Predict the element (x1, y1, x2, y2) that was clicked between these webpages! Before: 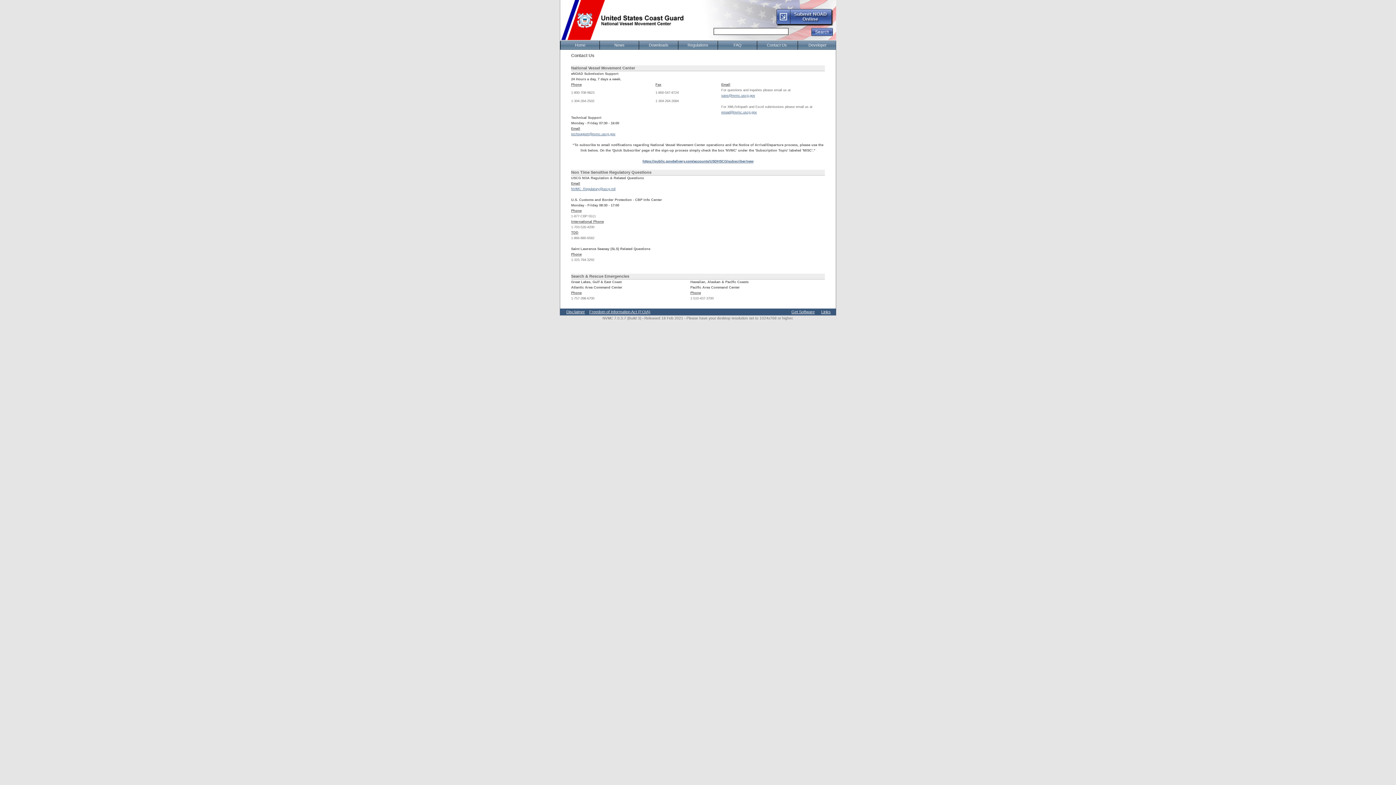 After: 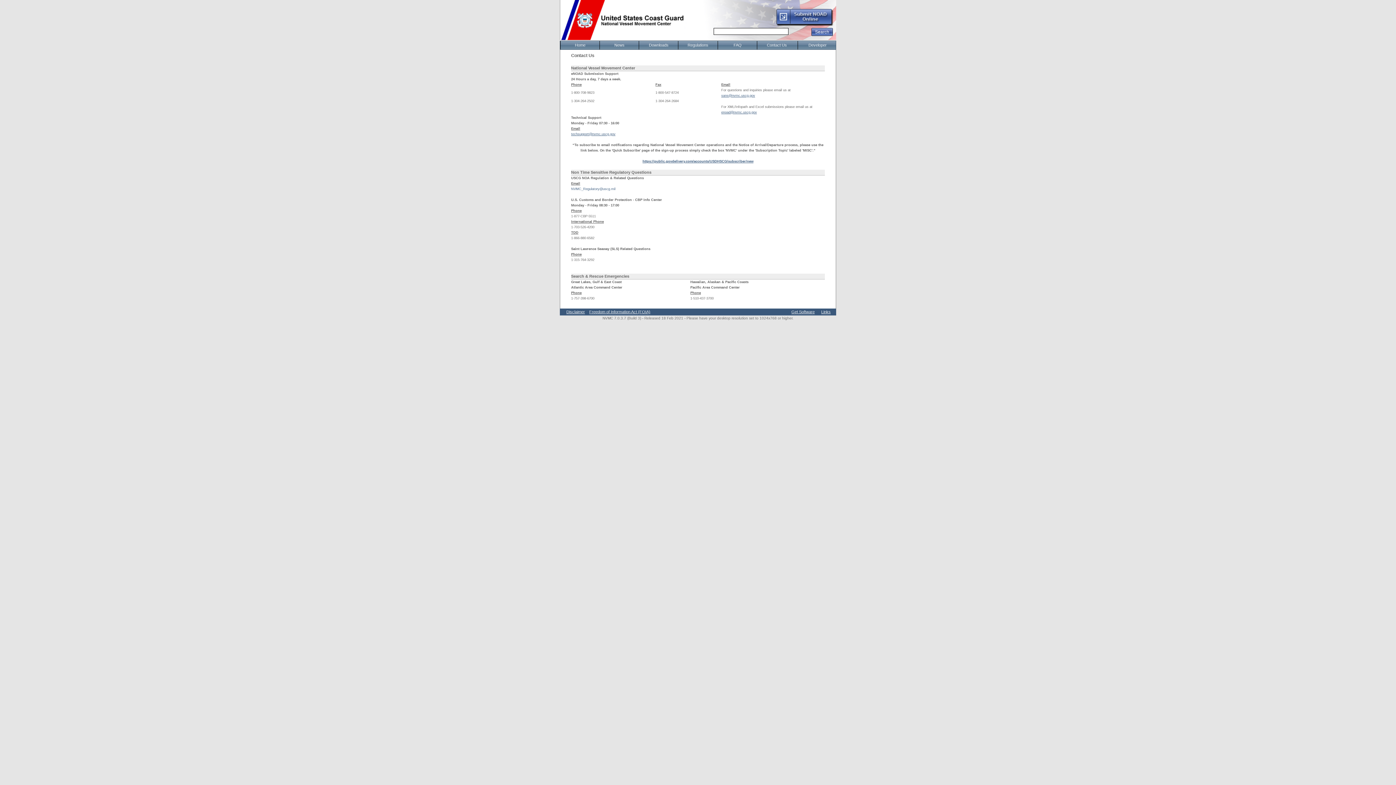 Action: label: NVMC_Regulatory@uscg.mil bbox: (571, 187, 615, 190)